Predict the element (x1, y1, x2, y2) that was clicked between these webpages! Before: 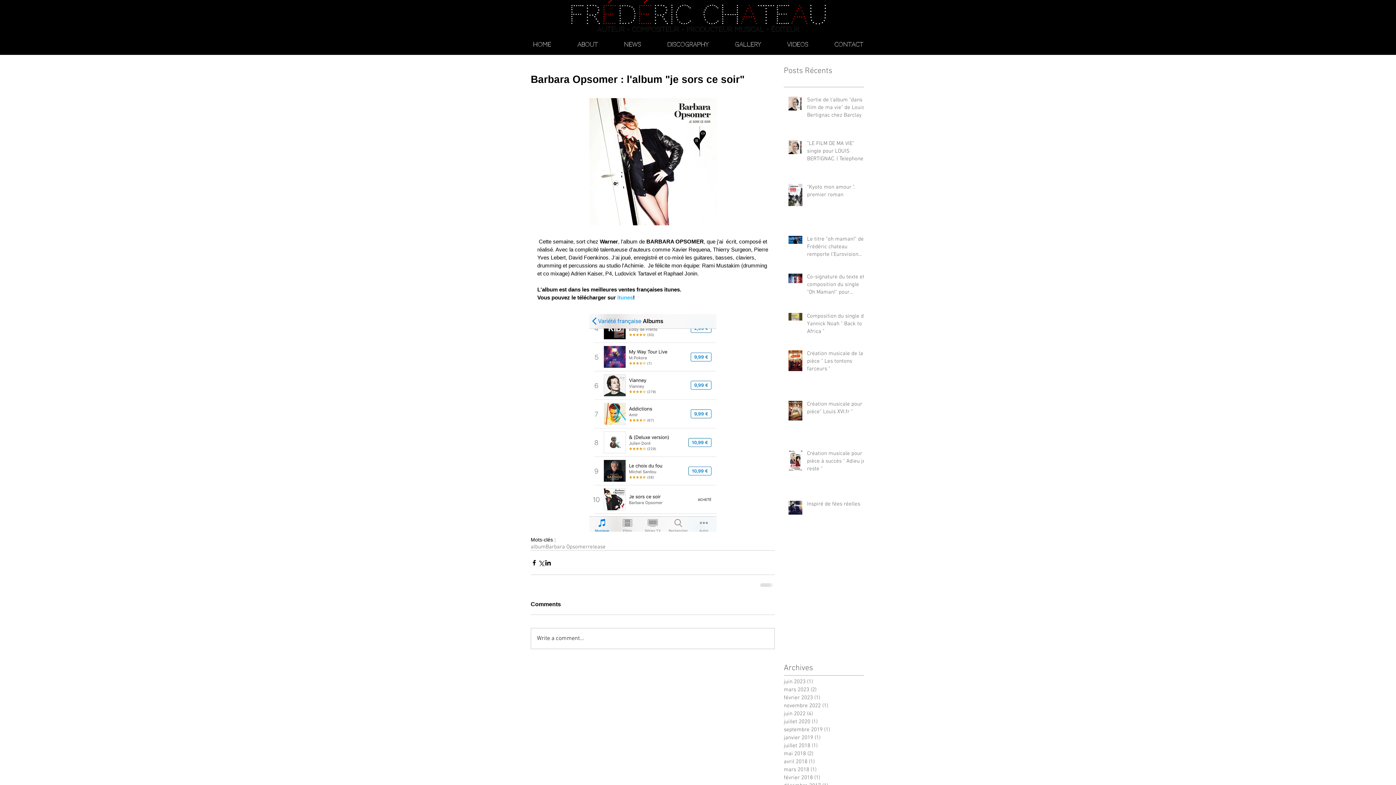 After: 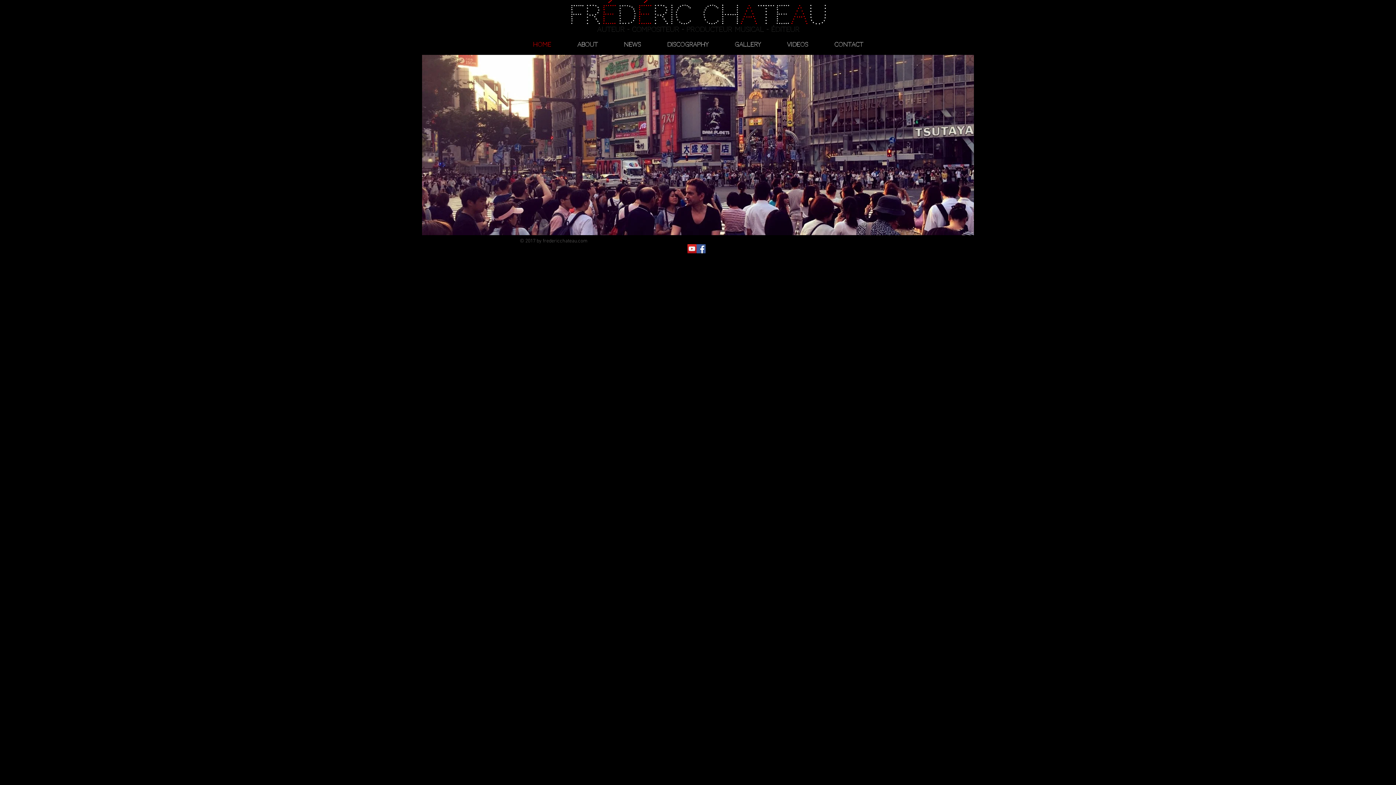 Action: label: Fr bbox: (569, 0, 601, 29)